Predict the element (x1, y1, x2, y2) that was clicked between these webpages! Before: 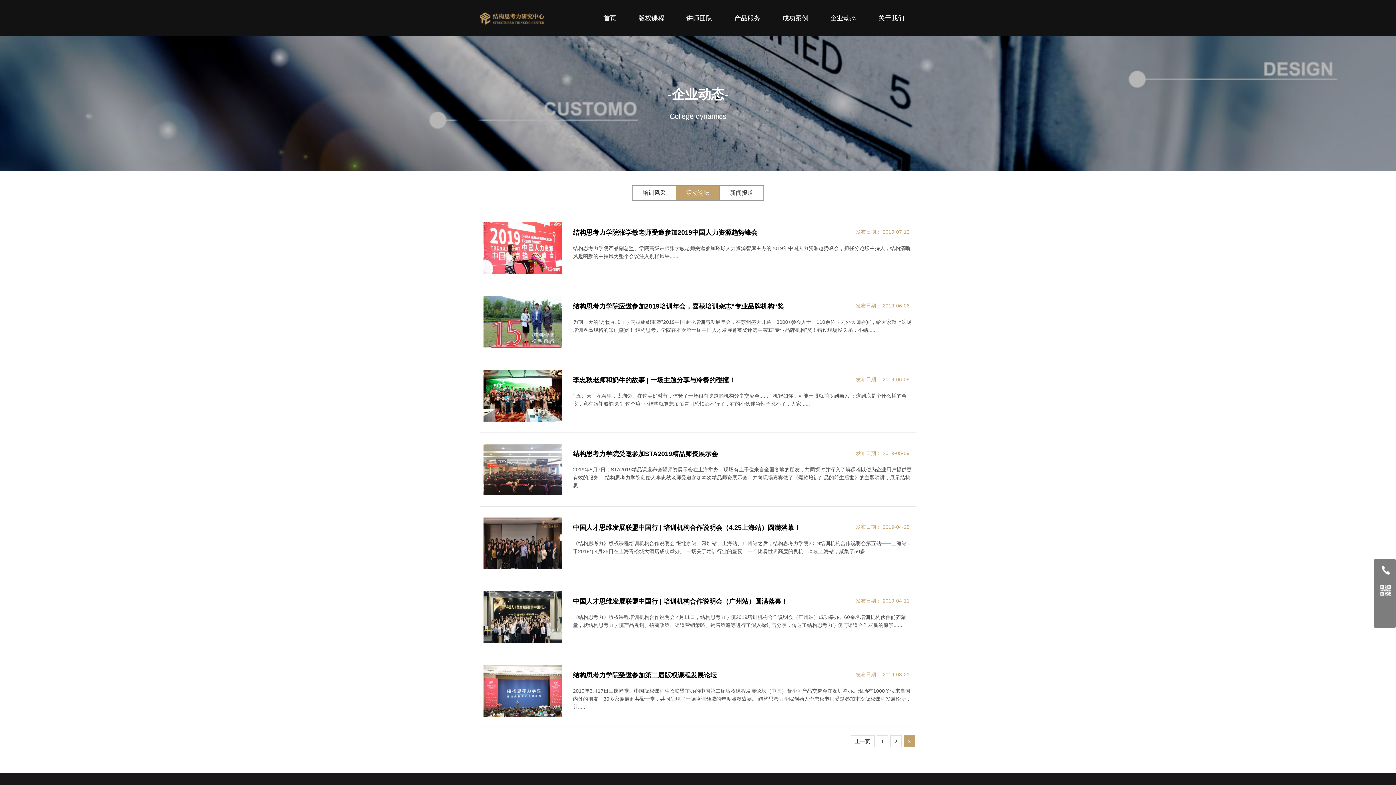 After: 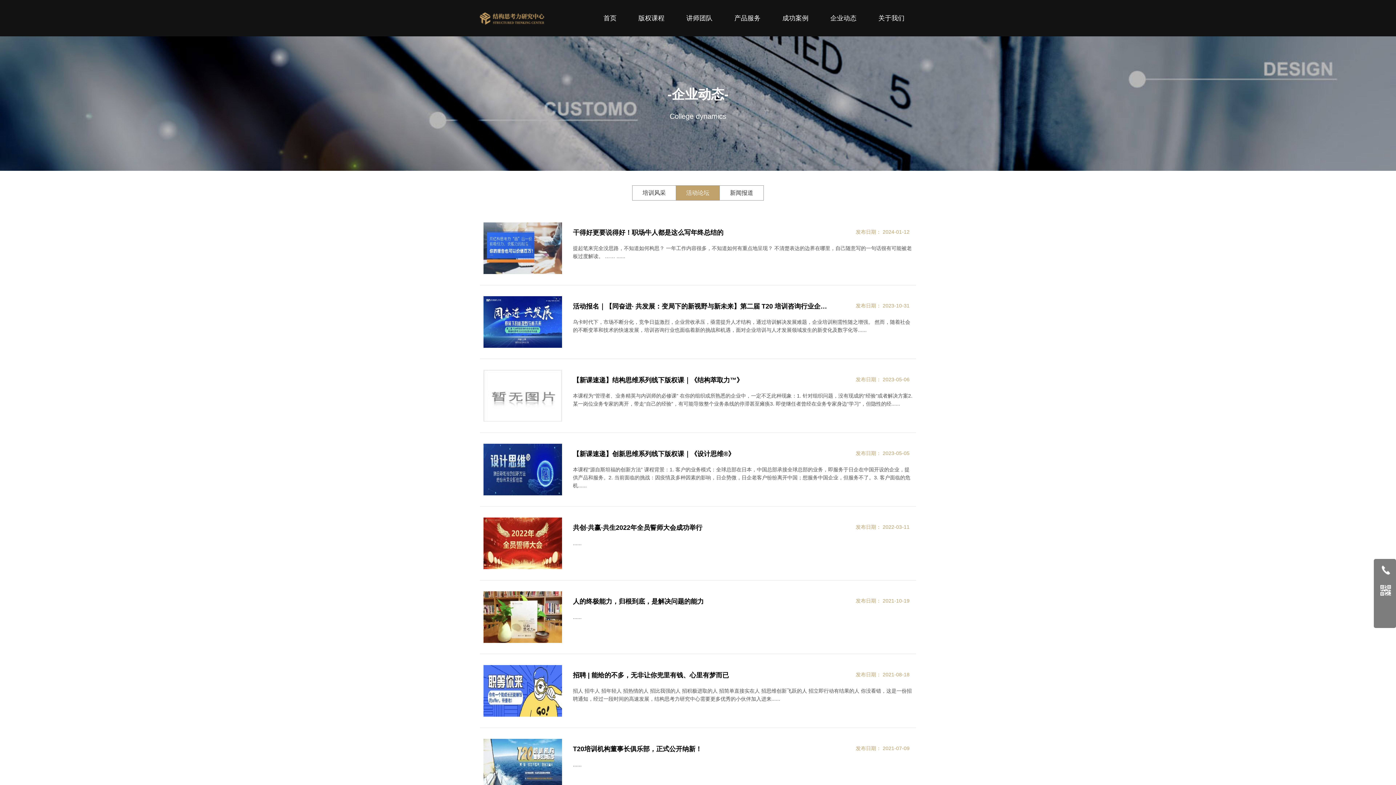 Action: bbox: (676, 185, 719, 200) label: 活动论坛